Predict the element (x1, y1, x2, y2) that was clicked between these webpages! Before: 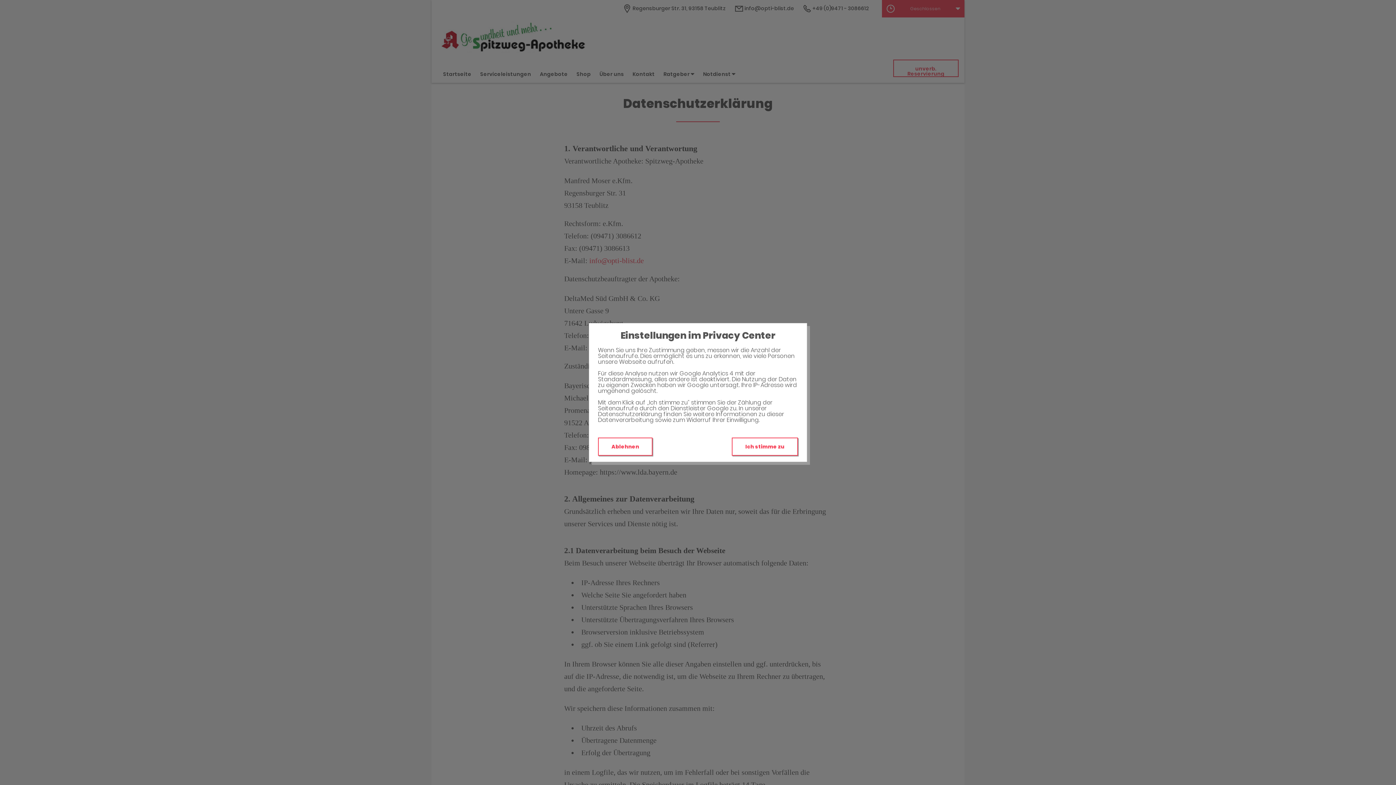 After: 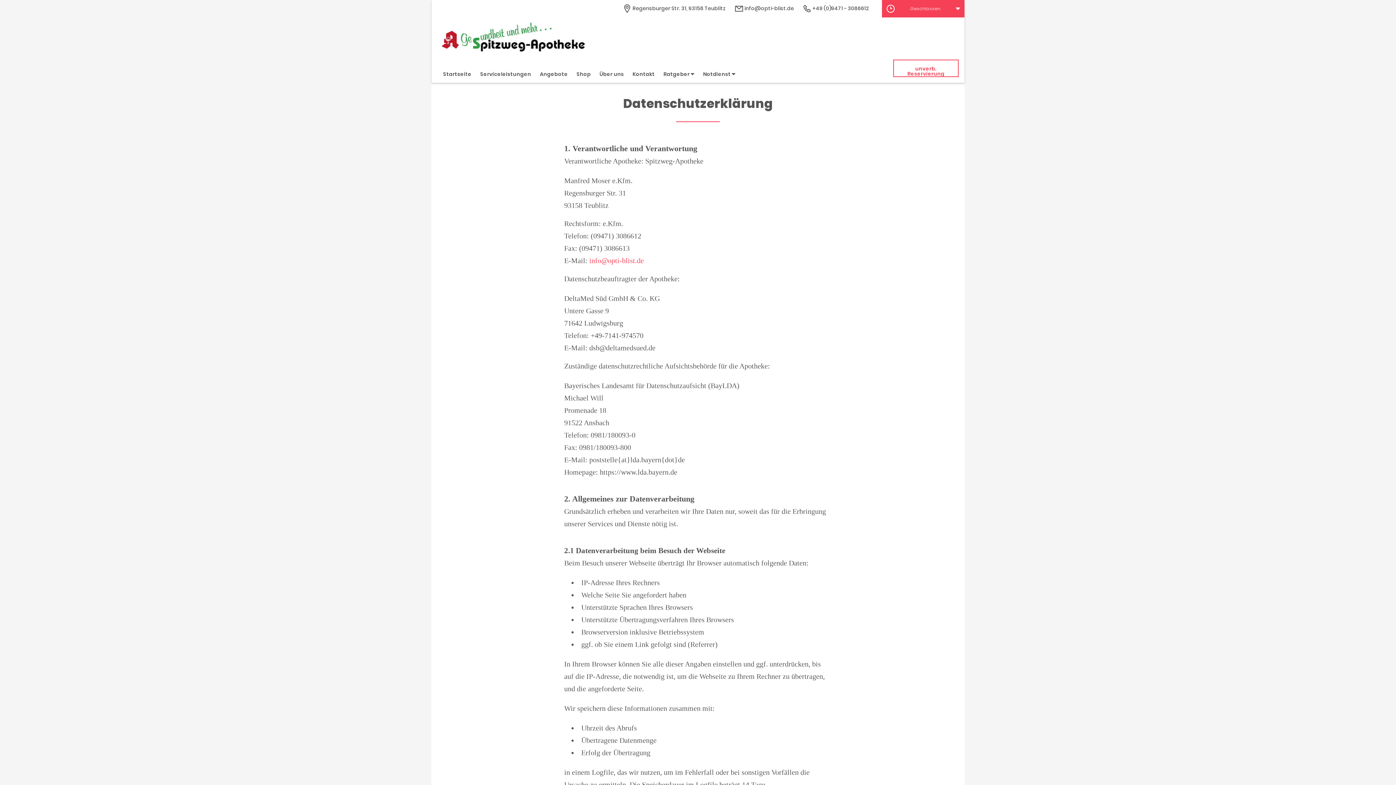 Action: bbox: (598, 437, 652, 456) label: Ablehnen